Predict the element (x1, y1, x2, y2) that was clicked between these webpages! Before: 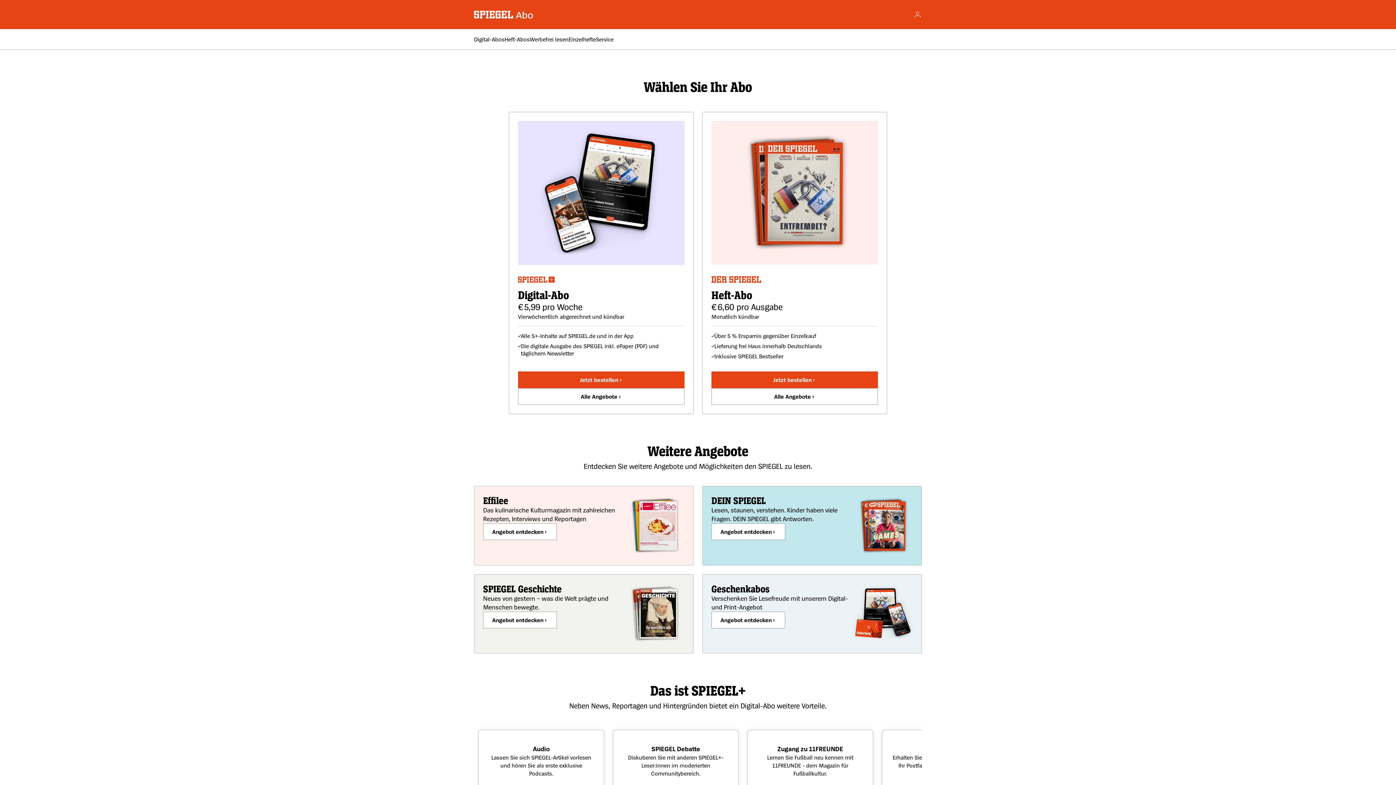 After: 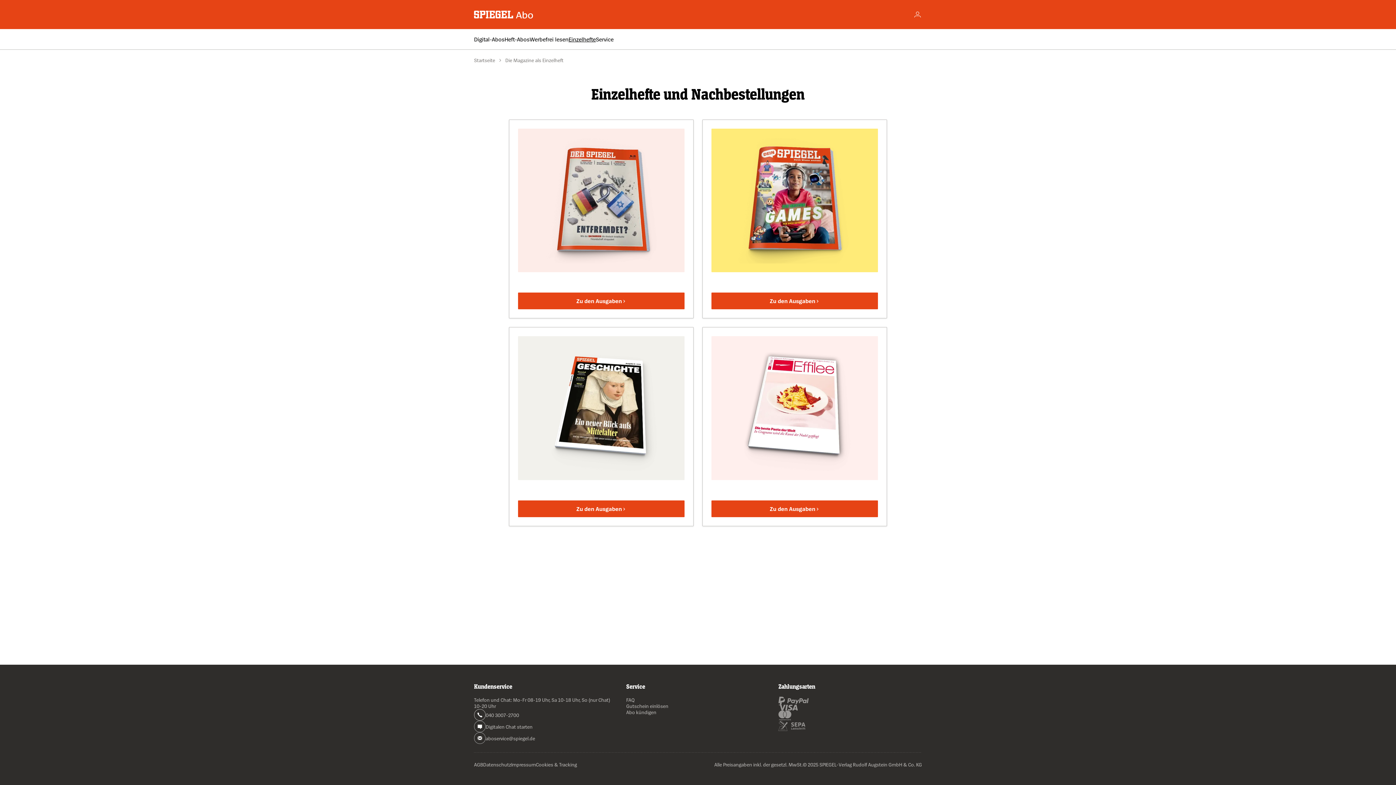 Action: label: Einzelhefte bbox: (568, 35, 596, 42)